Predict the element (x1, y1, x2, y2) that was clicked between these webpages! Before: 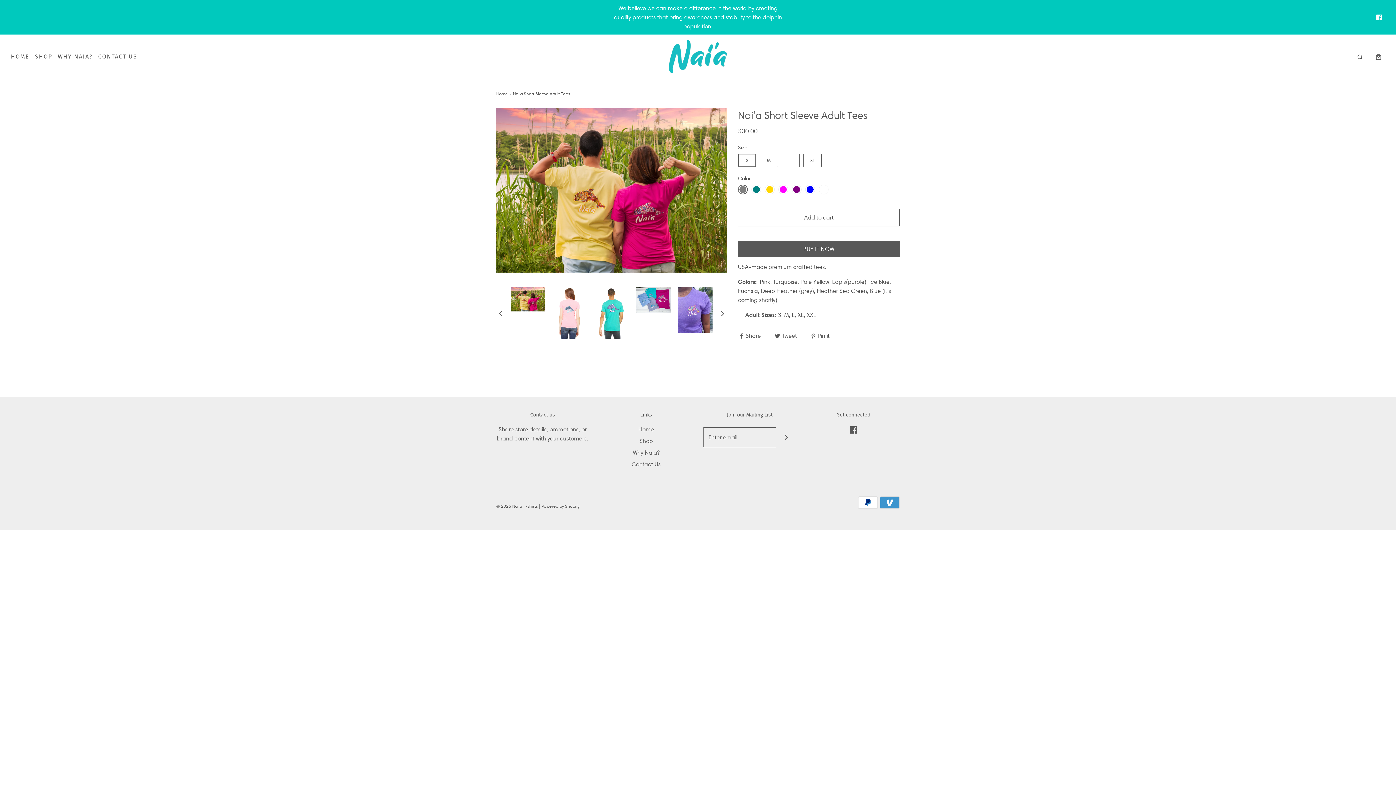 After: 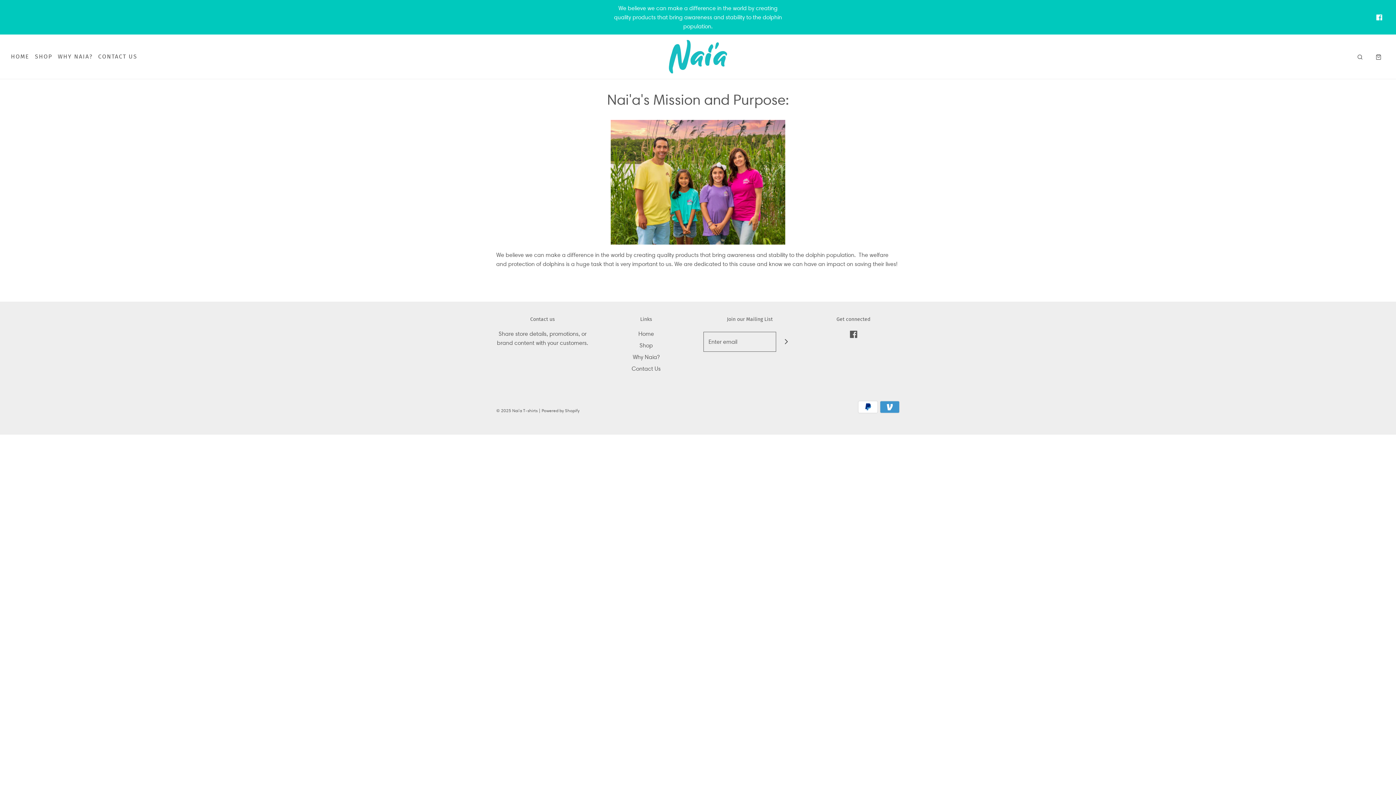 Action: label: Why Naia? bbox: (632, 448, 659, 459)